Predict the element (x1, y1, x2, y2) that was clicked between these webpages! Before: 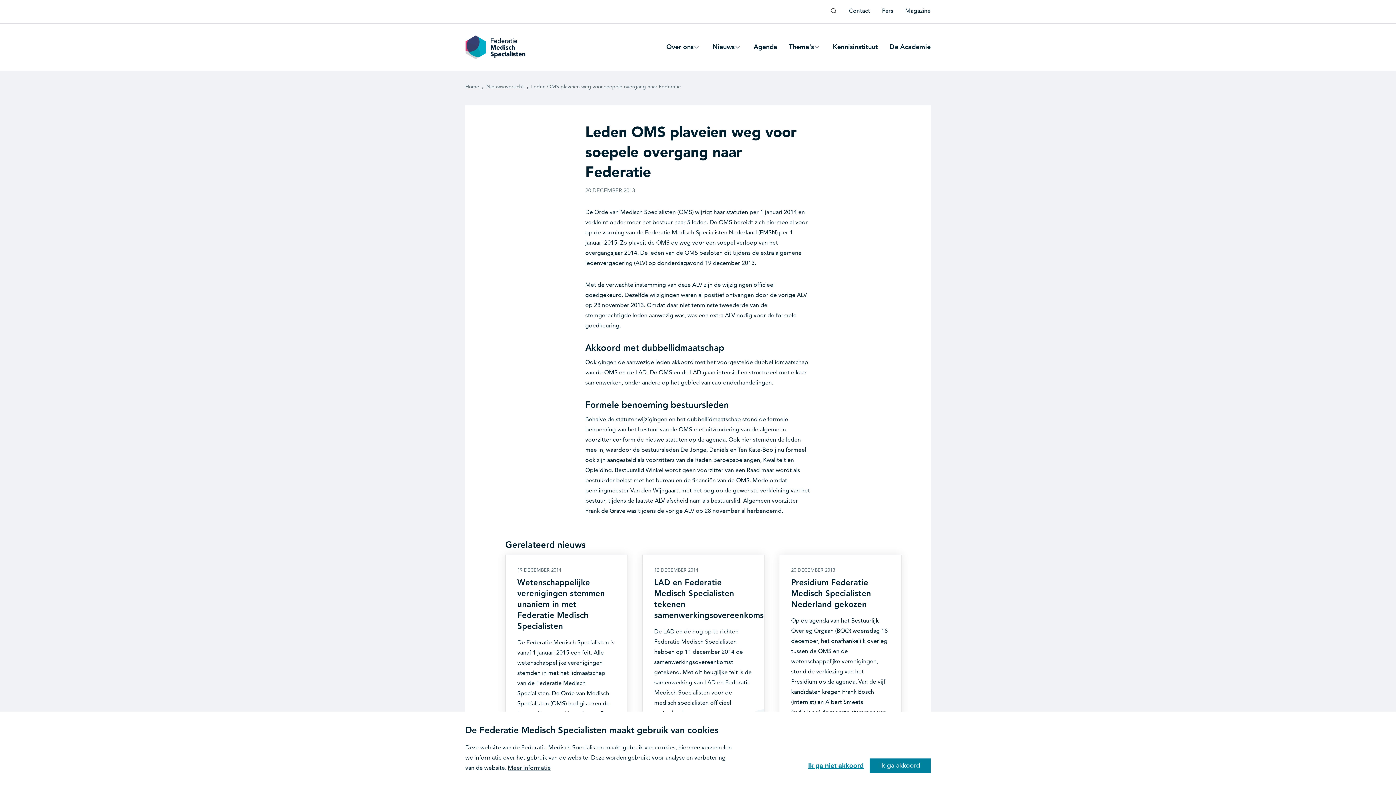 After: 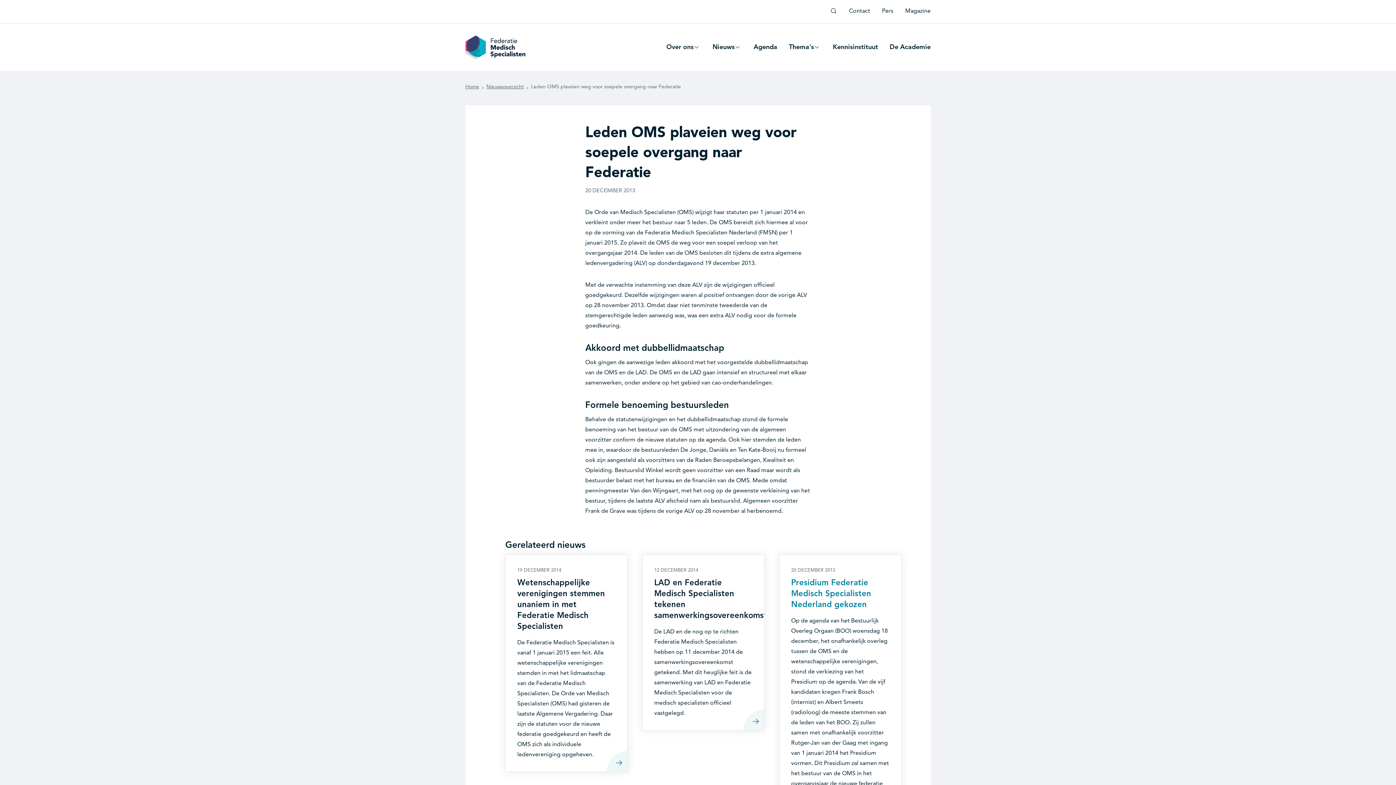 Action: label: Ik ga akkoord bbox: (869, 758, 930, 773)